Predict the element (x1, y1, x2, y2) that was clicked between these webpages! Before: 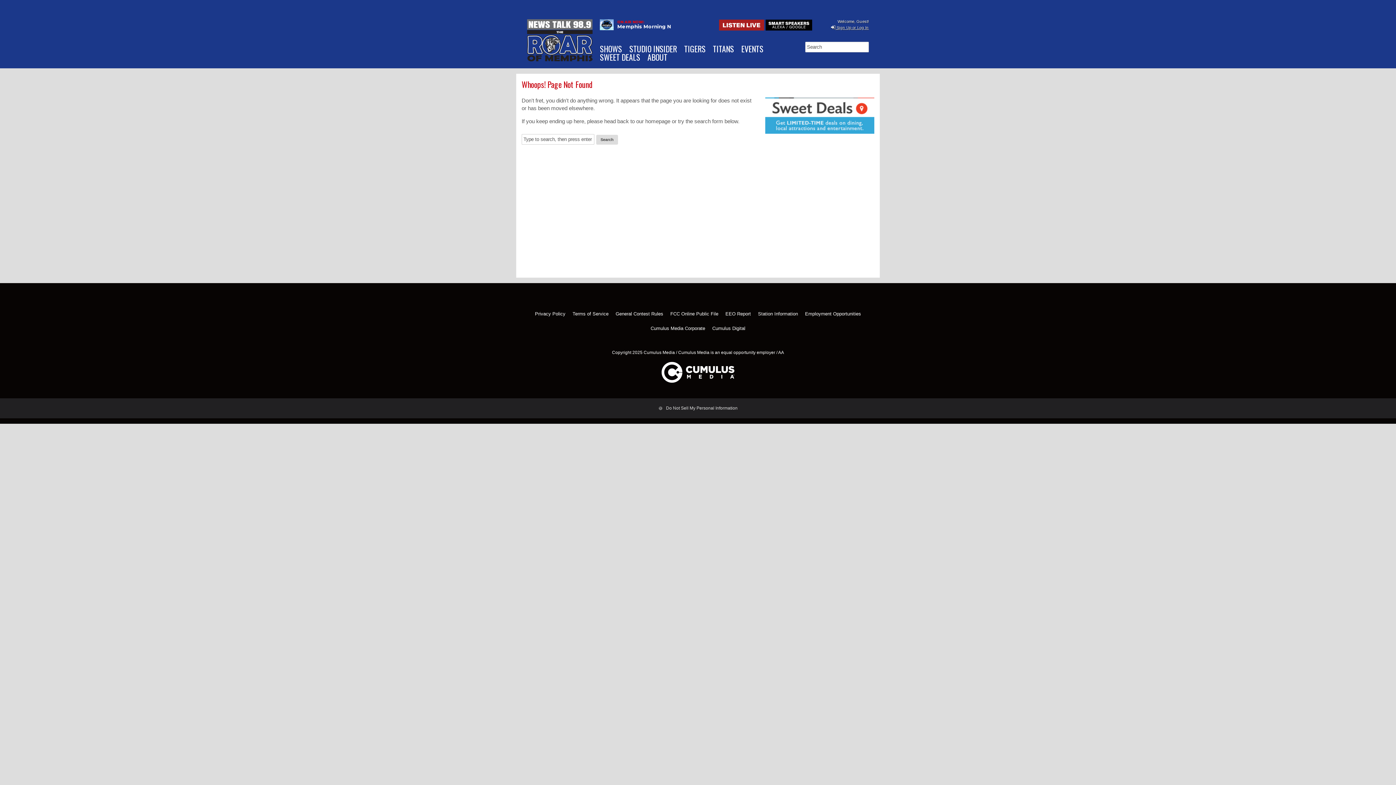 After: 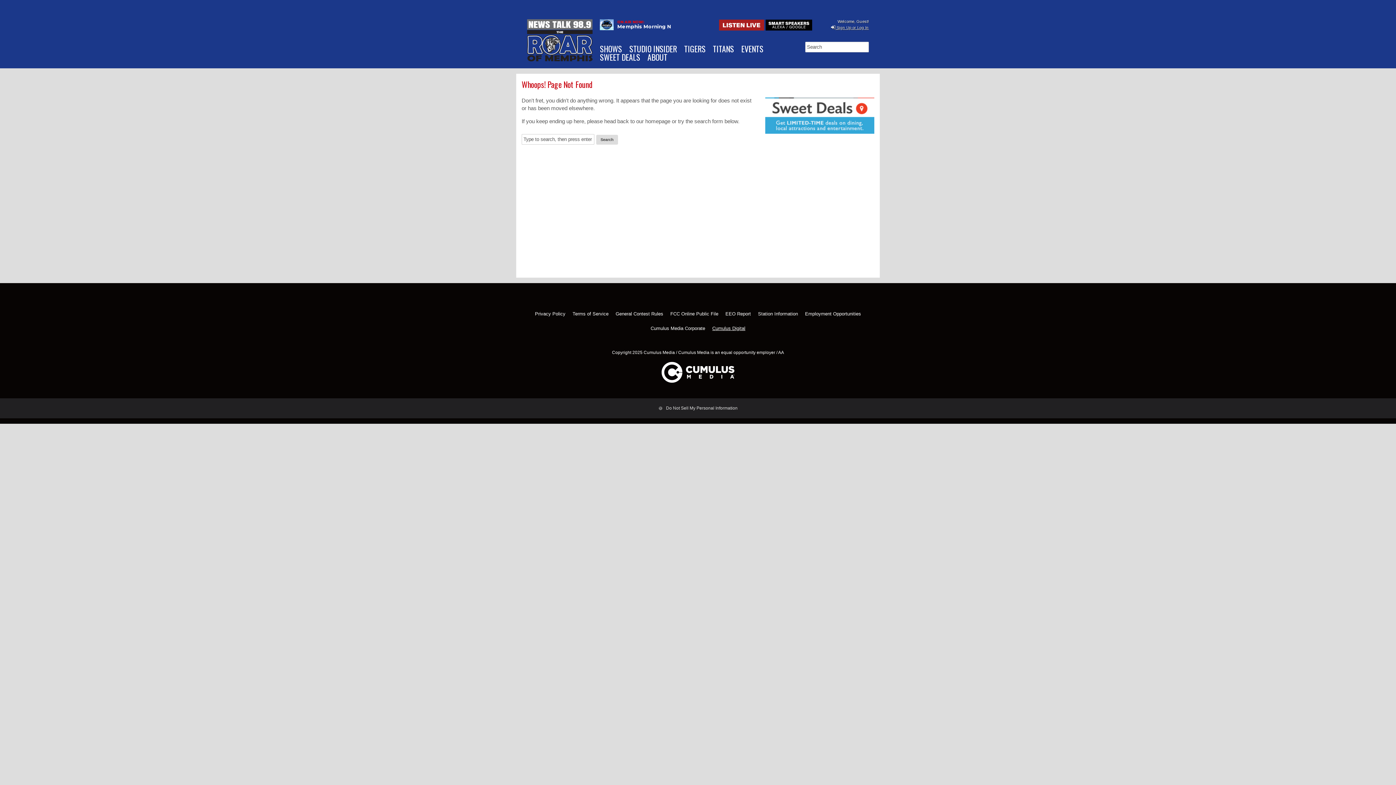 Action: bbox: (712, 321, 745, 336) label: Cumulus Digital